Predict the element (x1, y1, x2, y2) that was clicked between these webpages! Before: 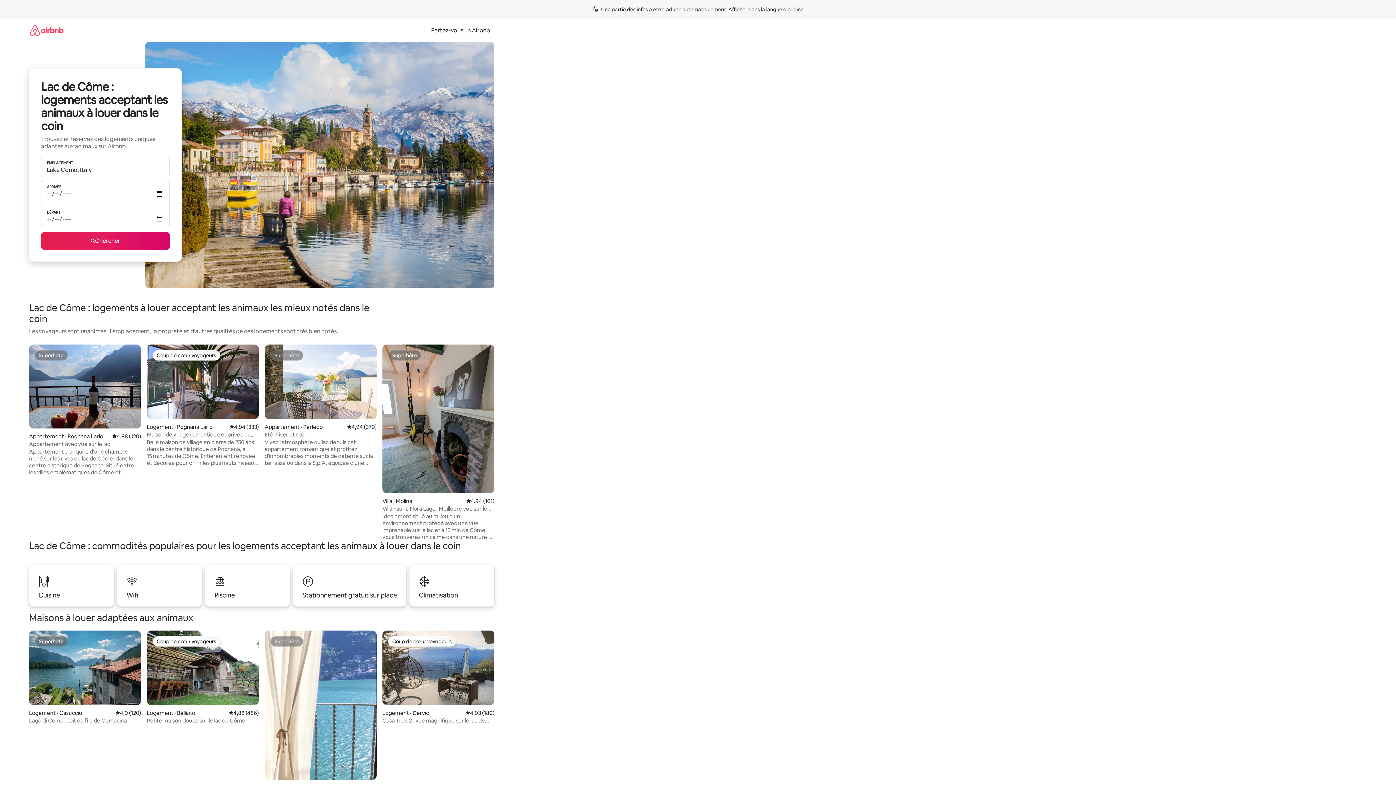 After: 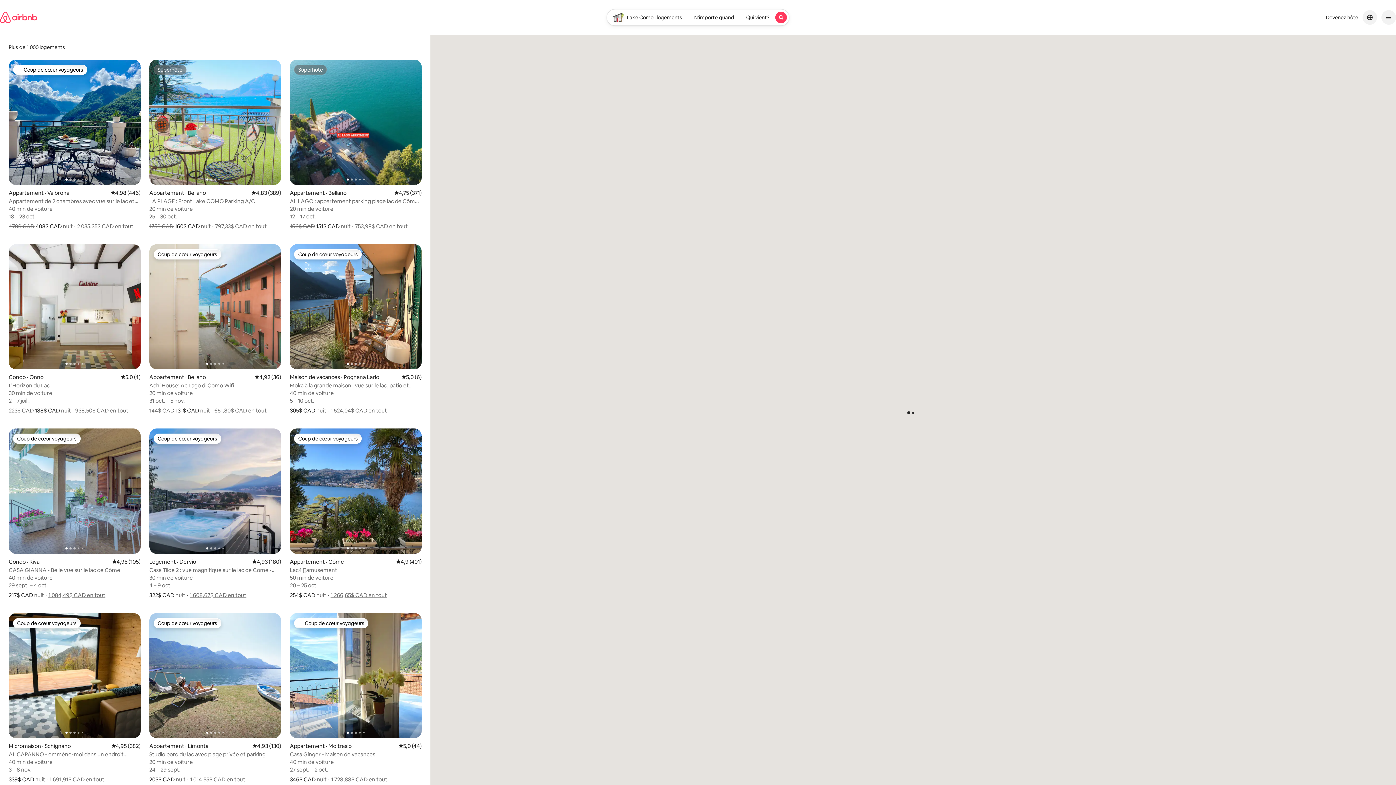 Action: bbox: (41, 232, 169, 249) label: Chercher